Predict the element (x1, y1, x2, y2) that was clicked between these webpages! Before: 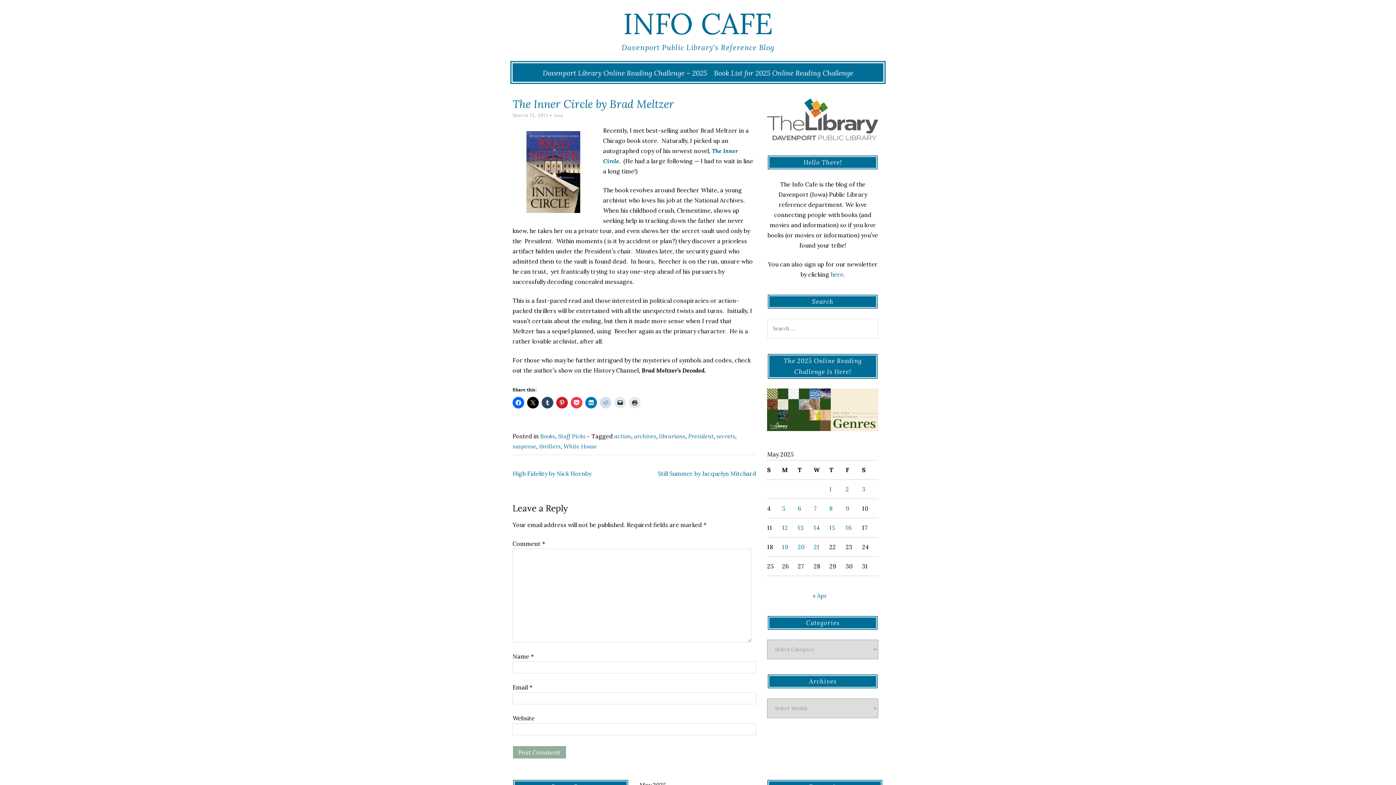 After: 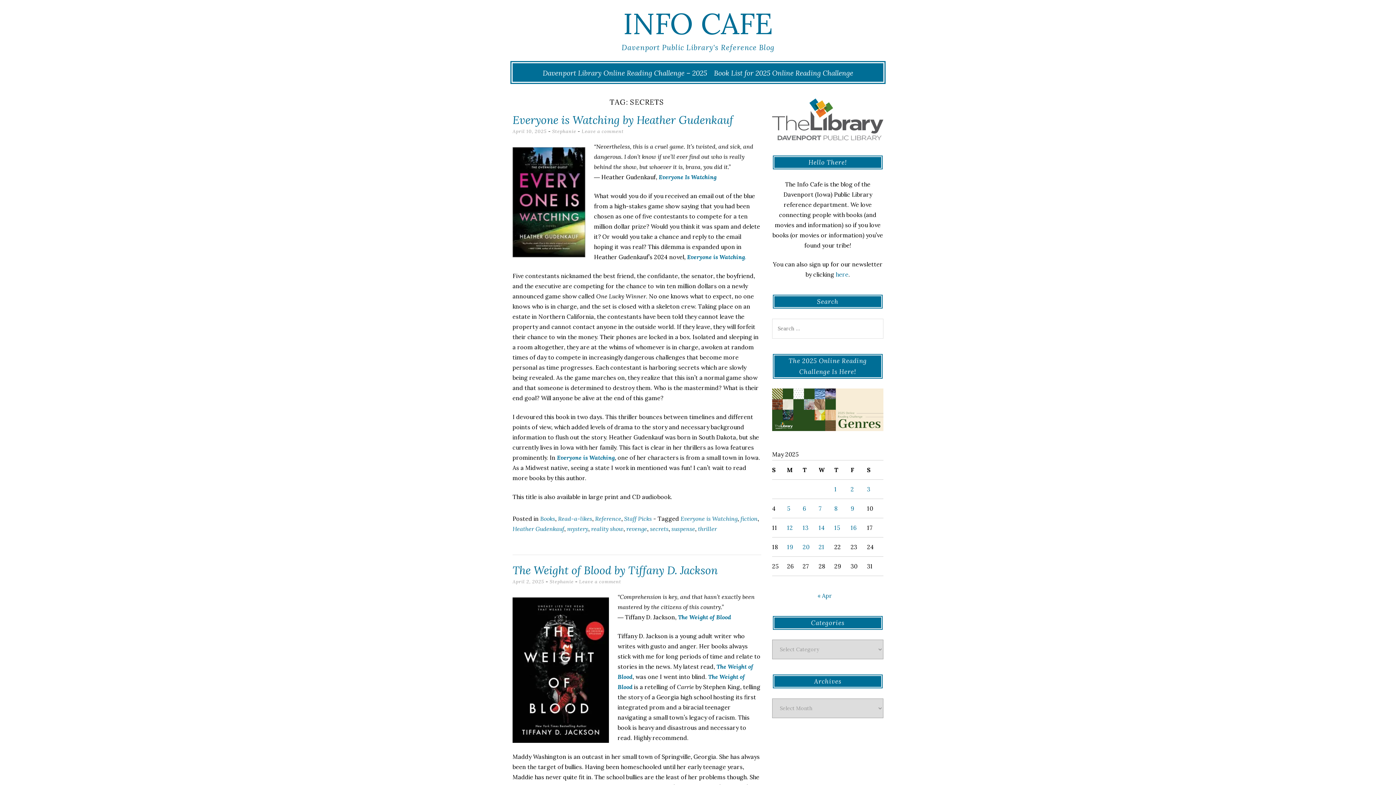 Action: label: secrets bbox: (716, 432, 735, 440)